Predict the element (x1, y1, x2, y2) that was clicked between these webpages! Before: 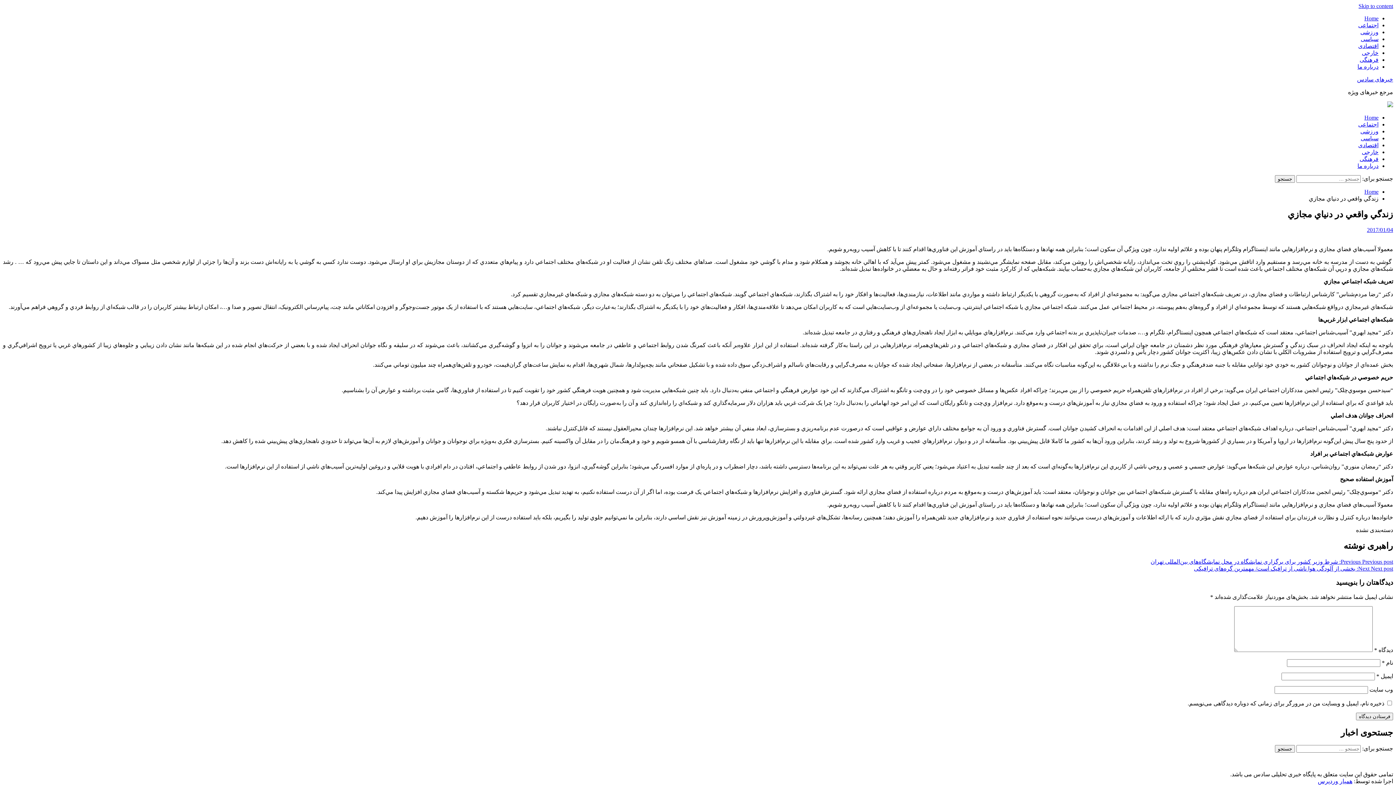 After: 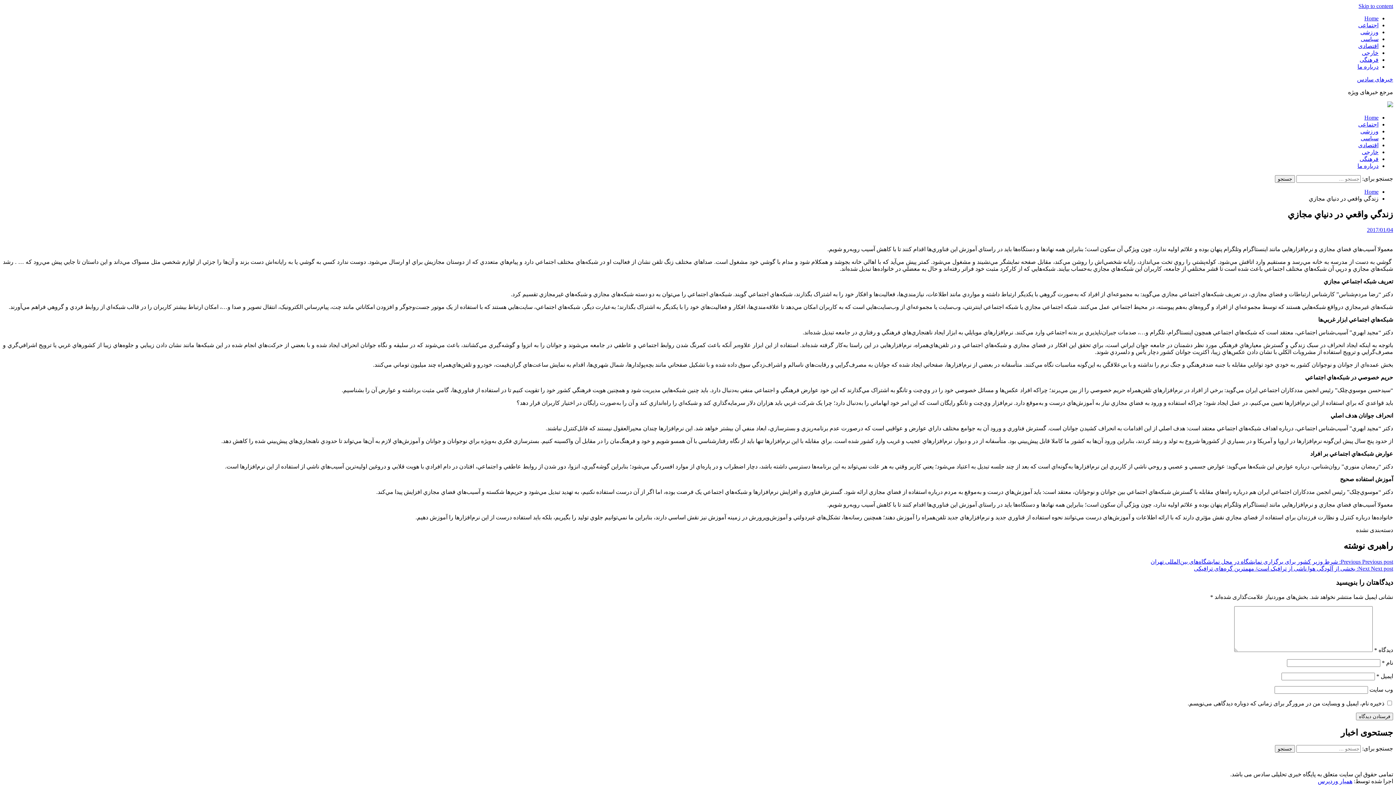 Action: label: همیار وردپرس bbox: (1318, 778, 1352, 784)